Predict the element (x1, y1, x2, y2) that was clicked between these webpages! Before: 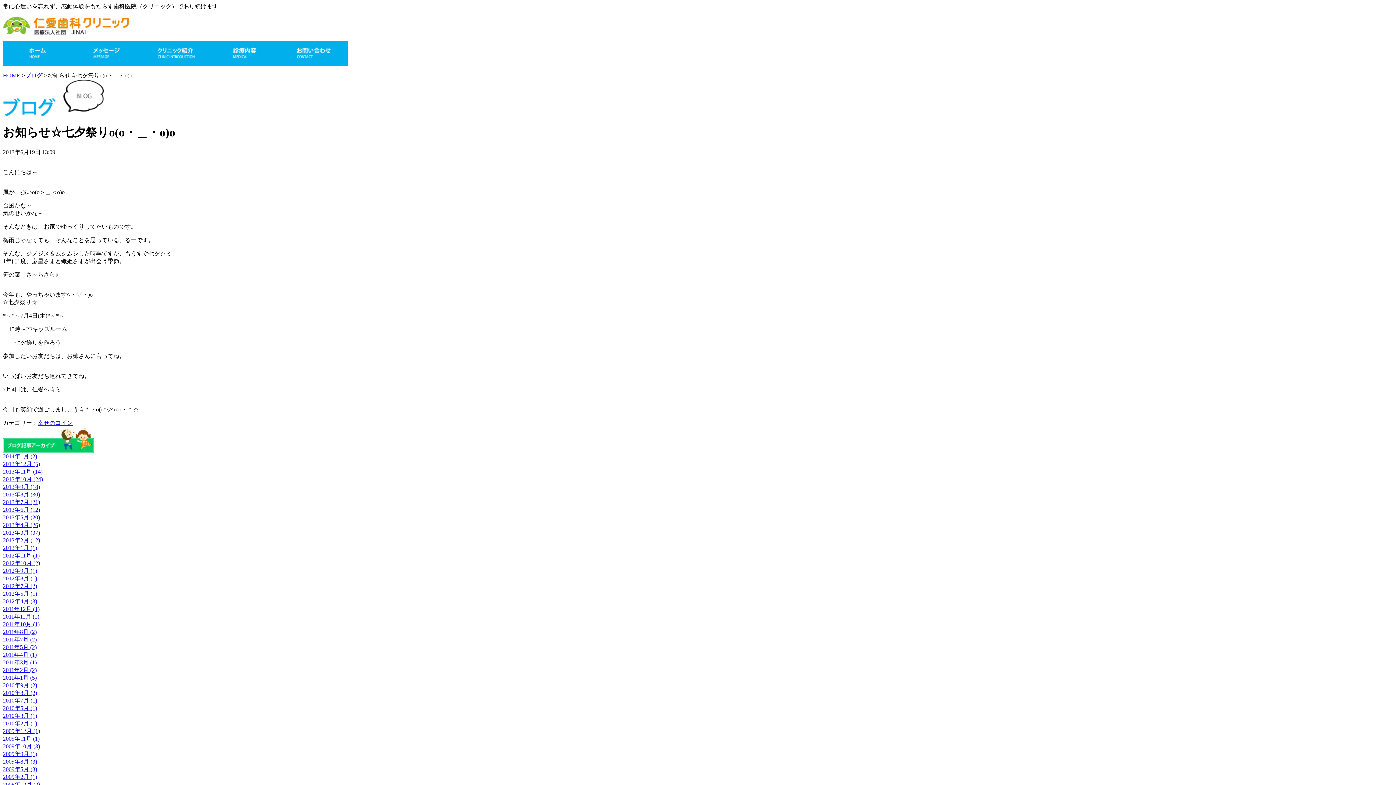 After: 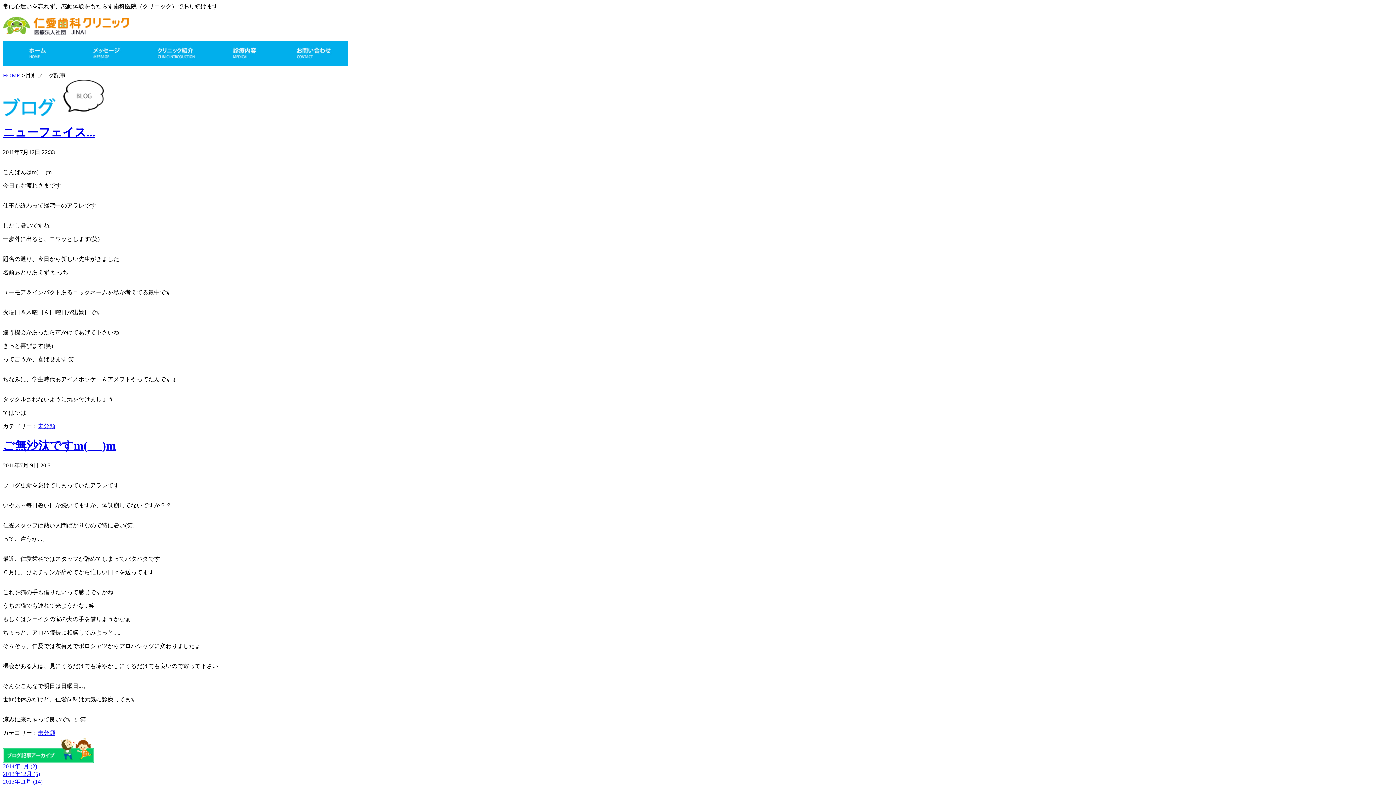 Action: label: 2011年7月 (2) bbox: (2, 636, 36, 642)